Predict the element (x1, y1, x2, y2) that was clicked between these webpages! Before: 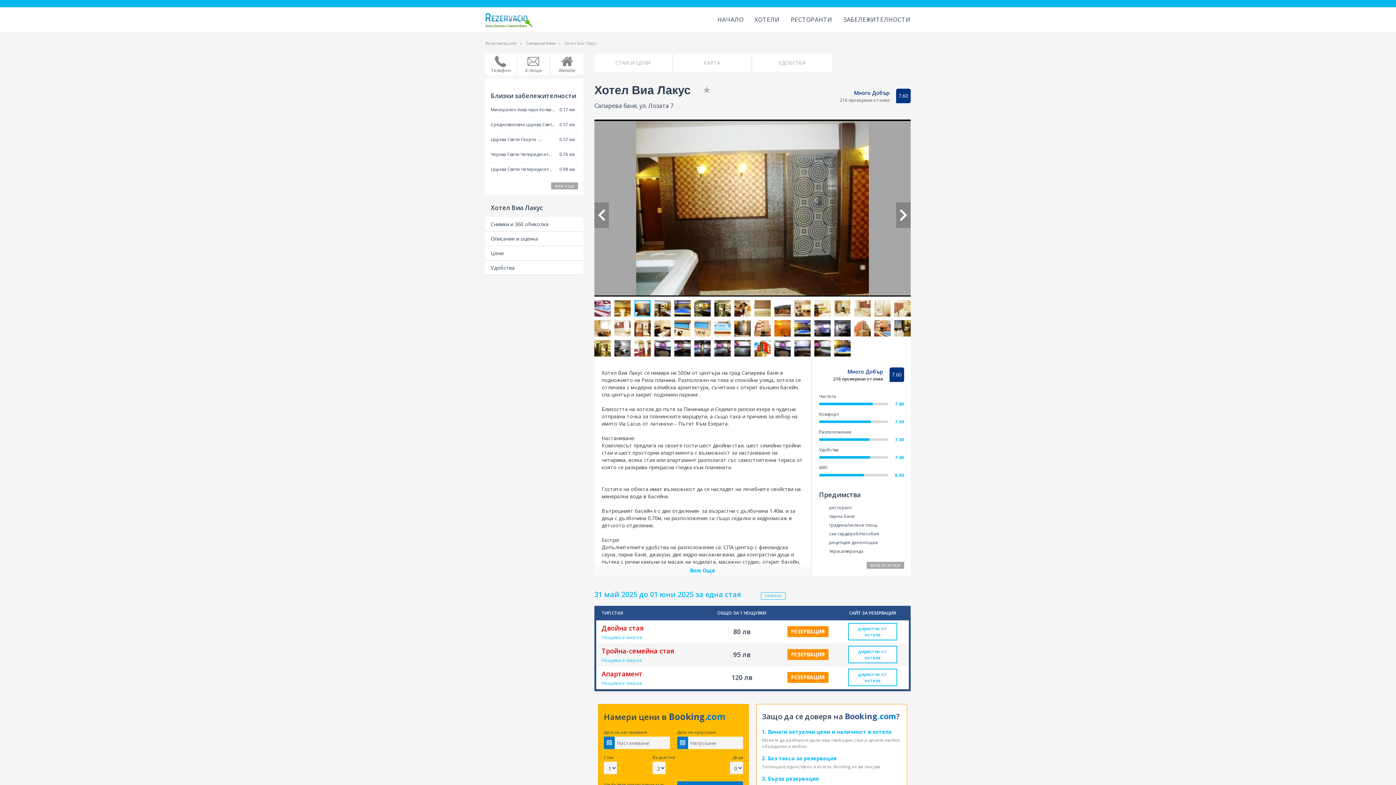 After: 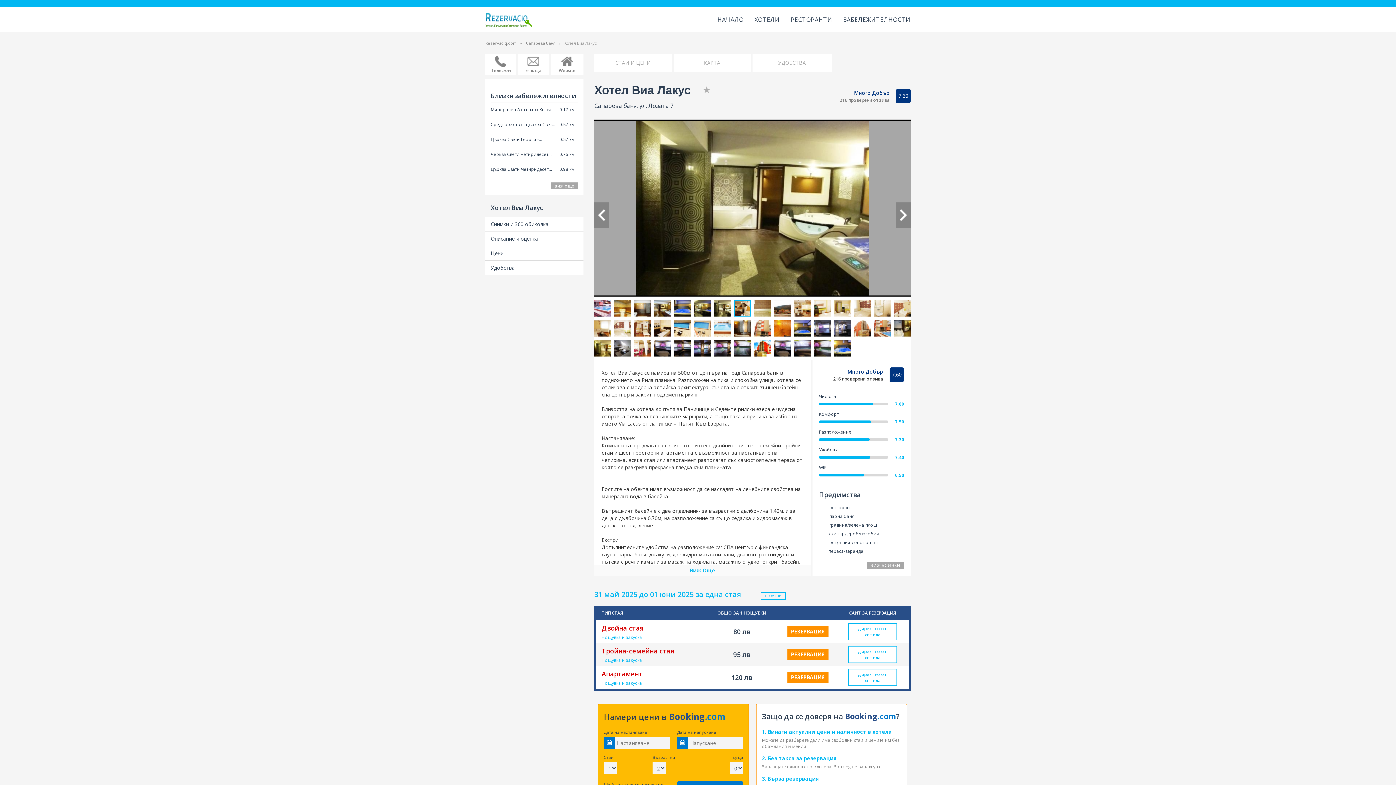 Action: label: Prev bbox: (594, 202, 609, 227)